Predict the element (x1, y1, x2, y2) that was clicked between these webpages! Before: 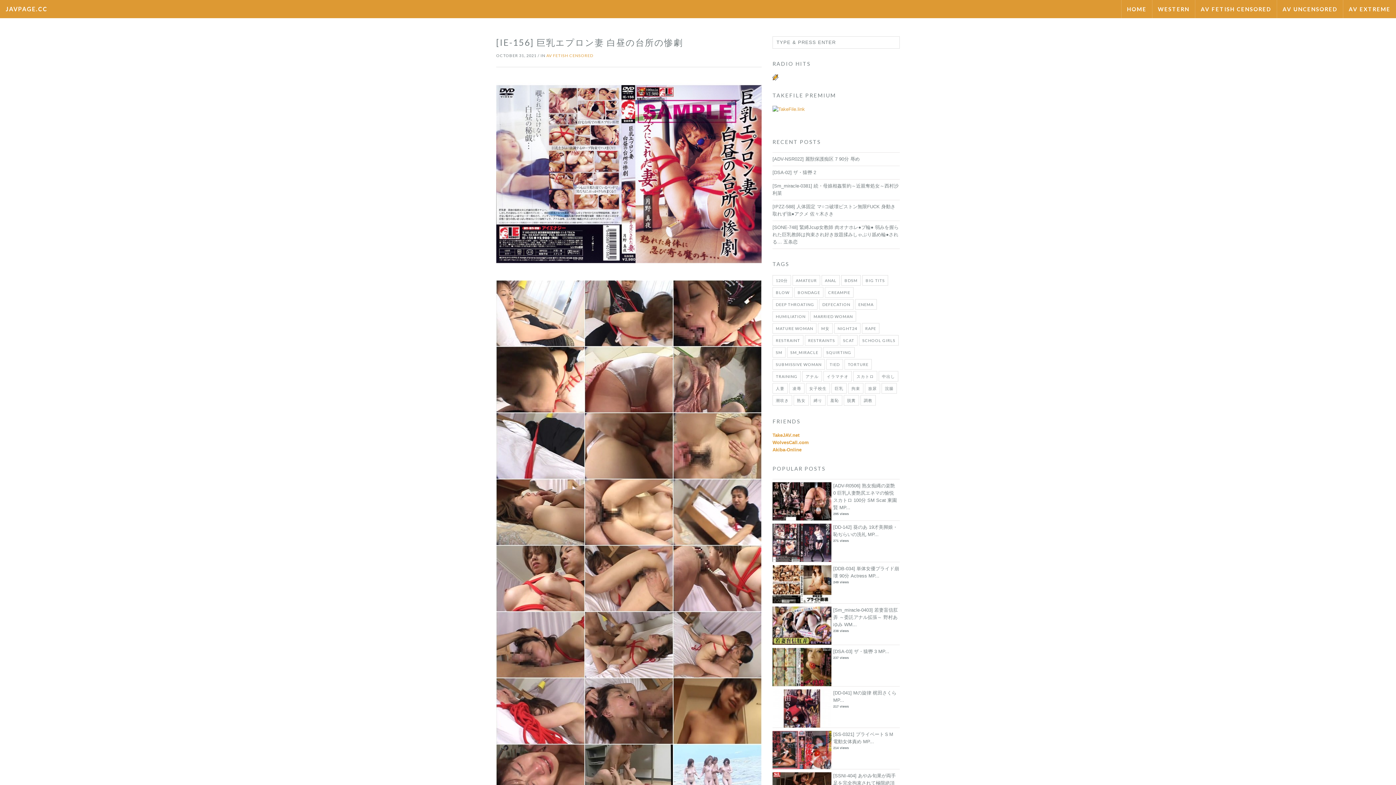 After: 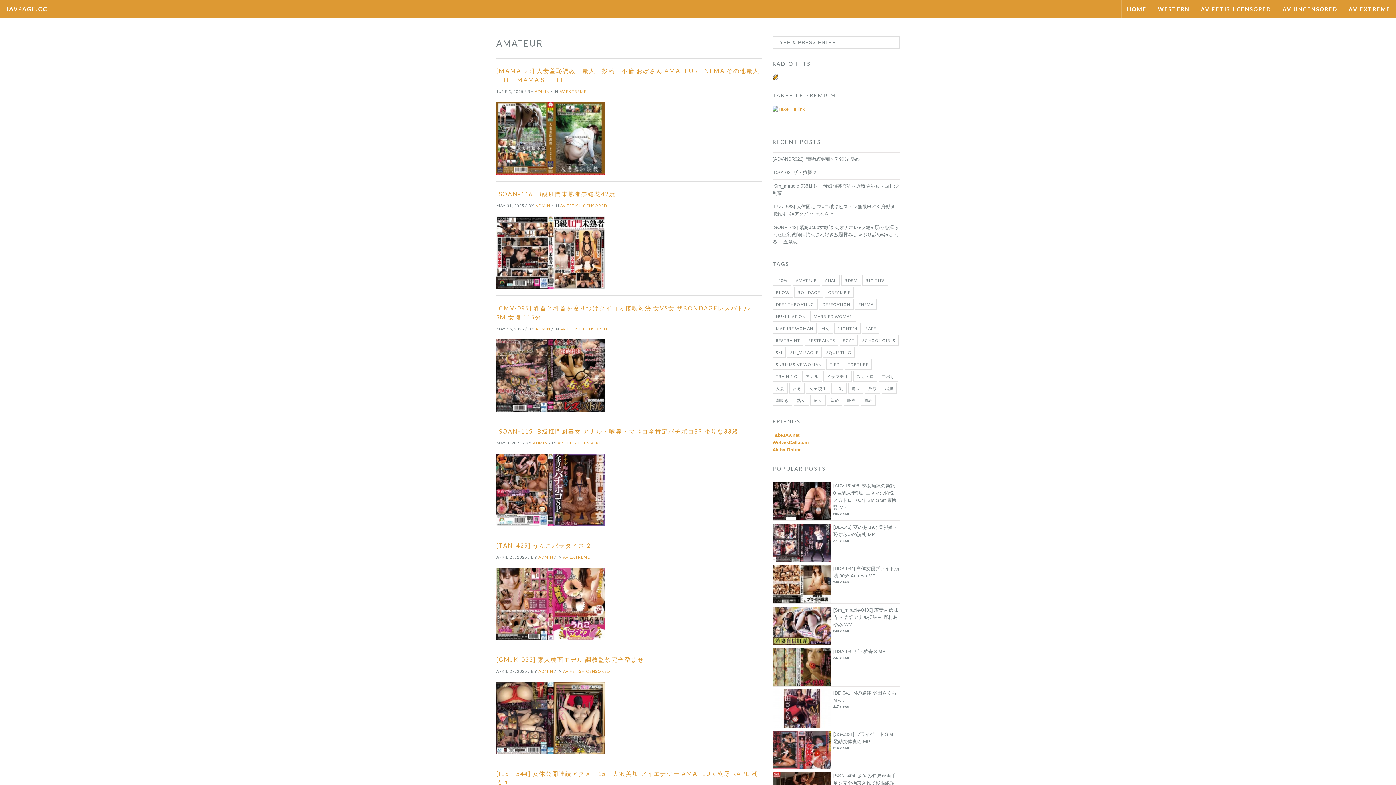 Action: bbox: (792, 275, 820, 285) label: AMATEUR